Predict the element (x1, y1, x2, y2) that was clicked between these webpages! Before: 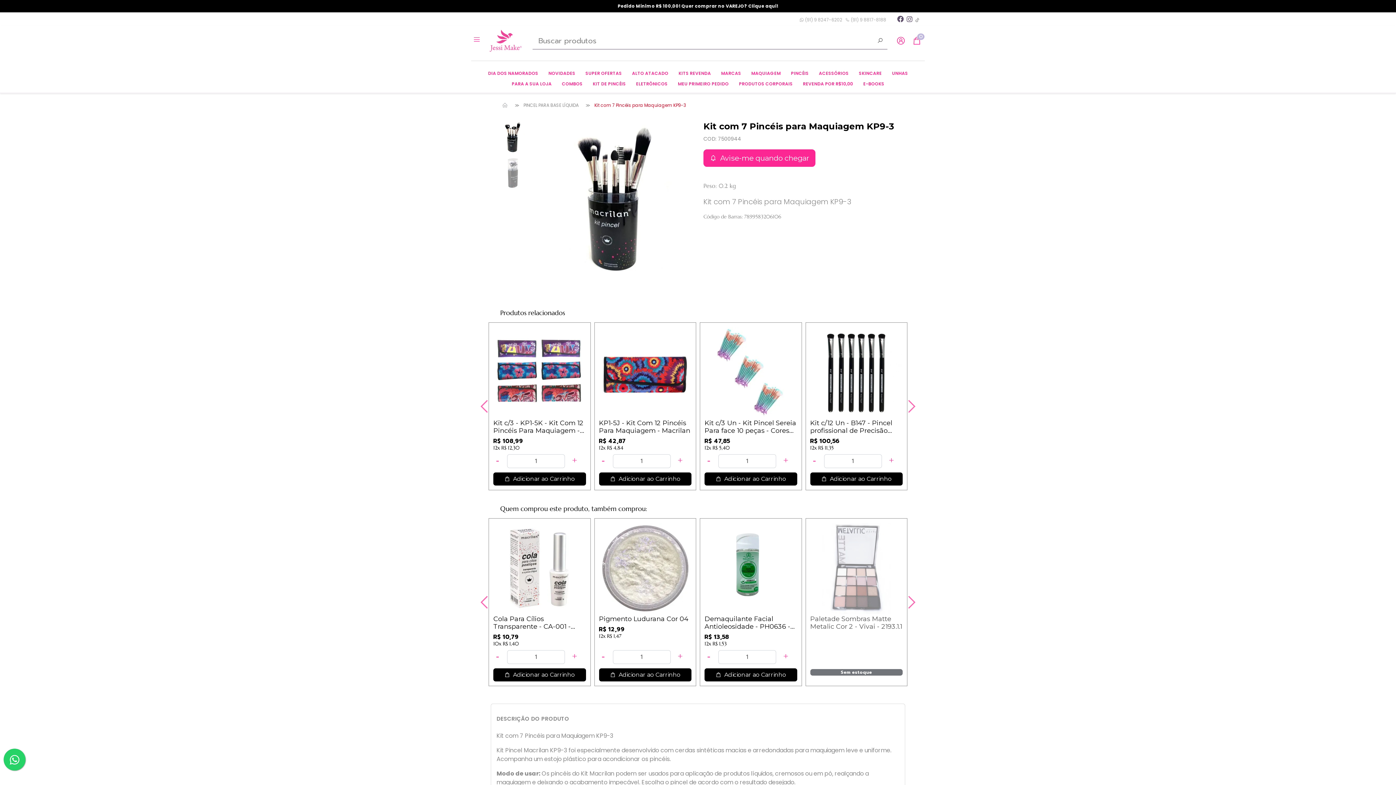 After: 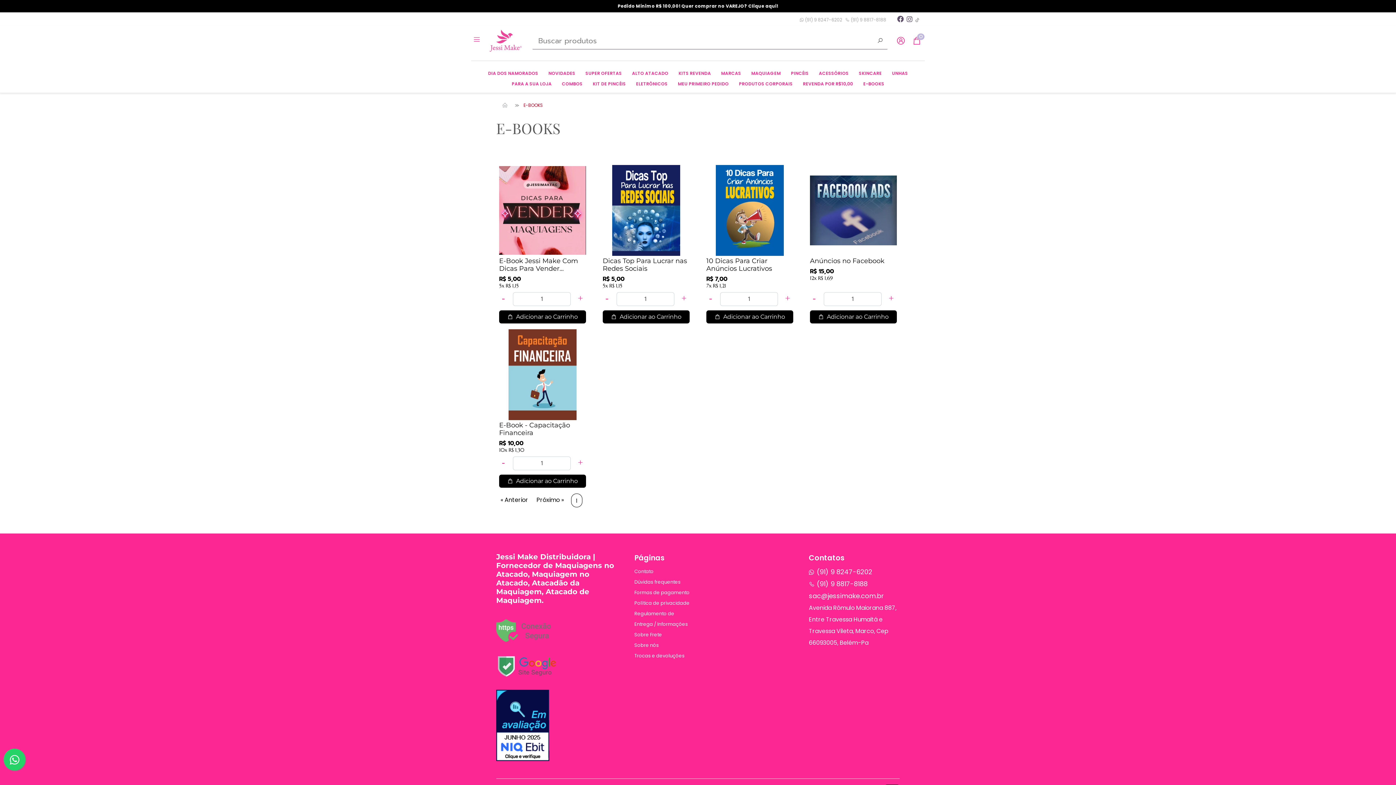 Action: bbox: (858, 79, 889, 88) label: E-BOOKS